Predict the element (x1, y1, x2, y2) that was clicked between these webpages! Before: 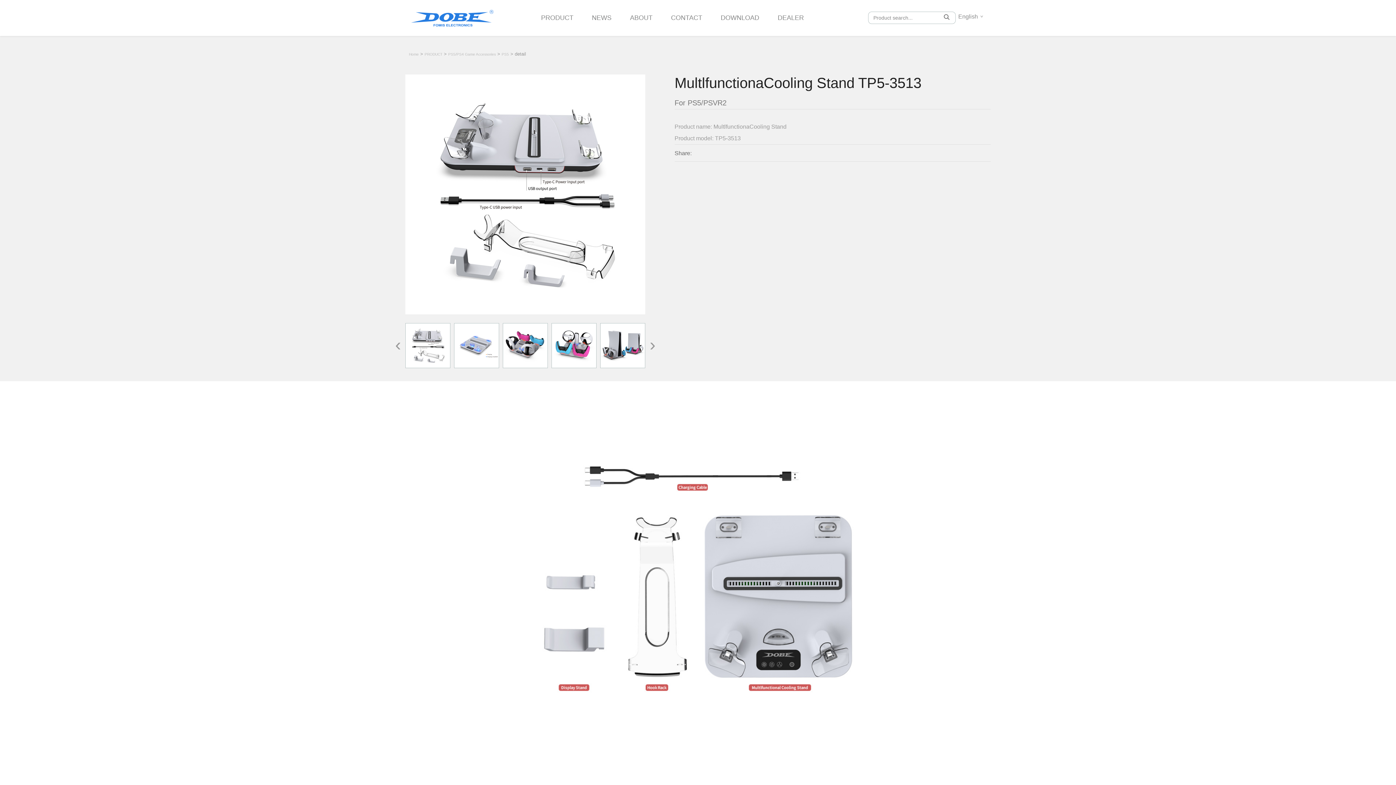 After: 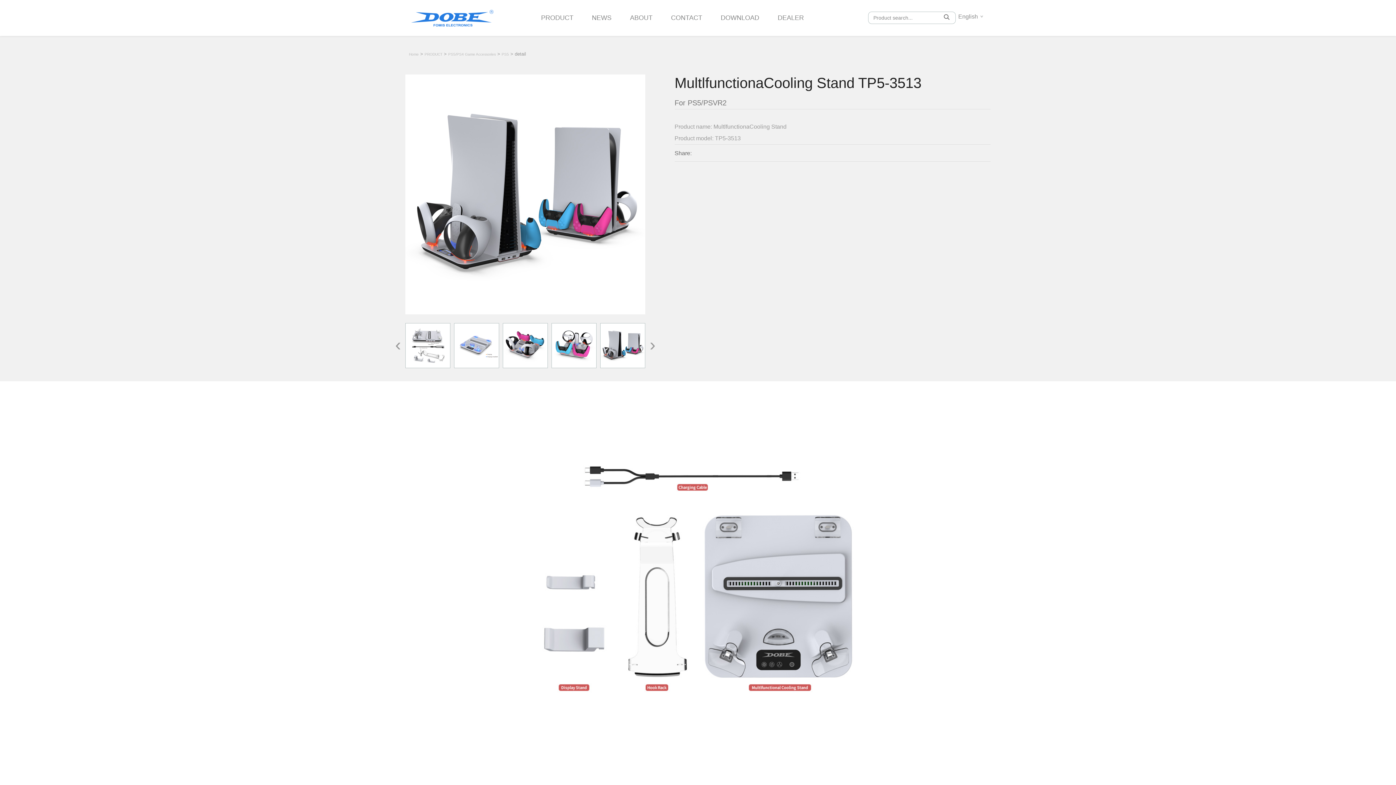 Action: bbox: (600, 323, 645, 368)